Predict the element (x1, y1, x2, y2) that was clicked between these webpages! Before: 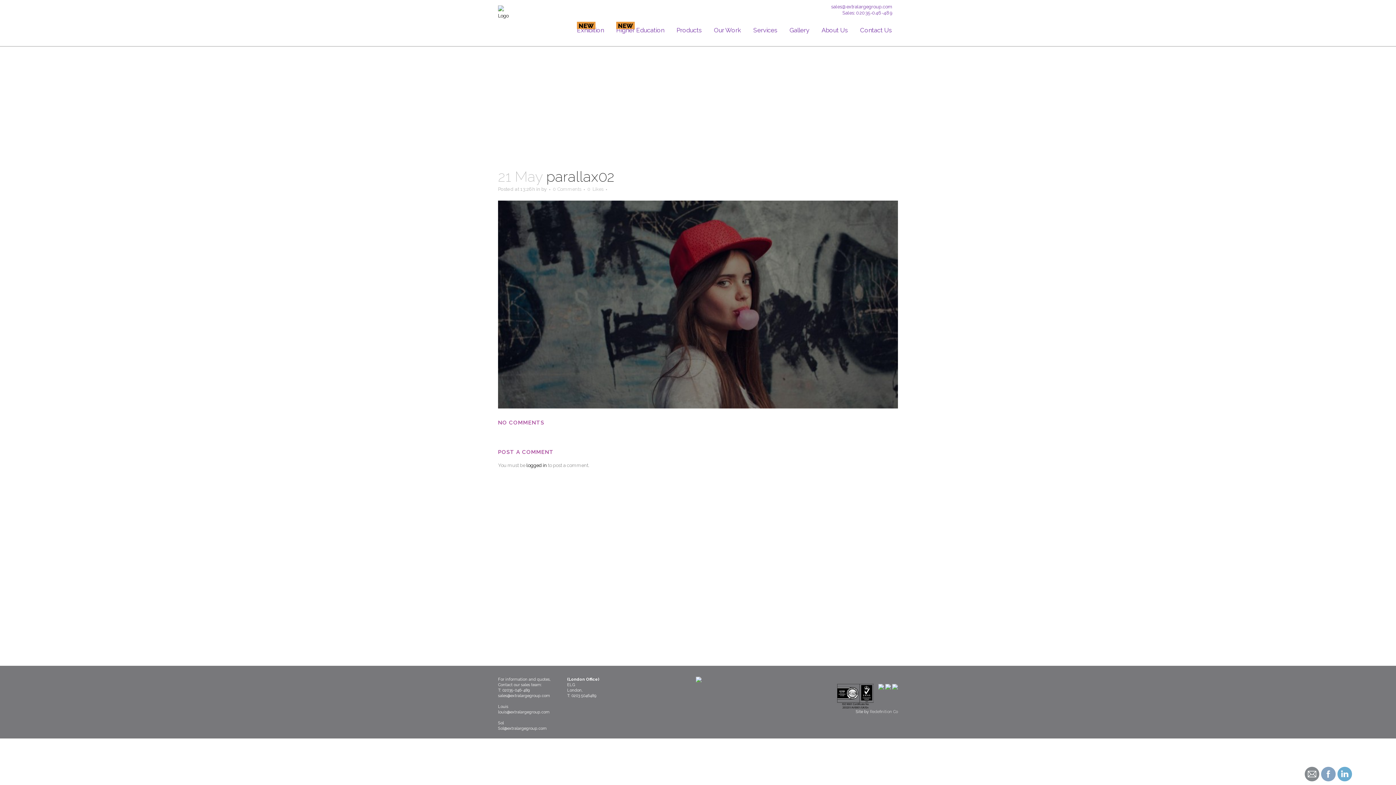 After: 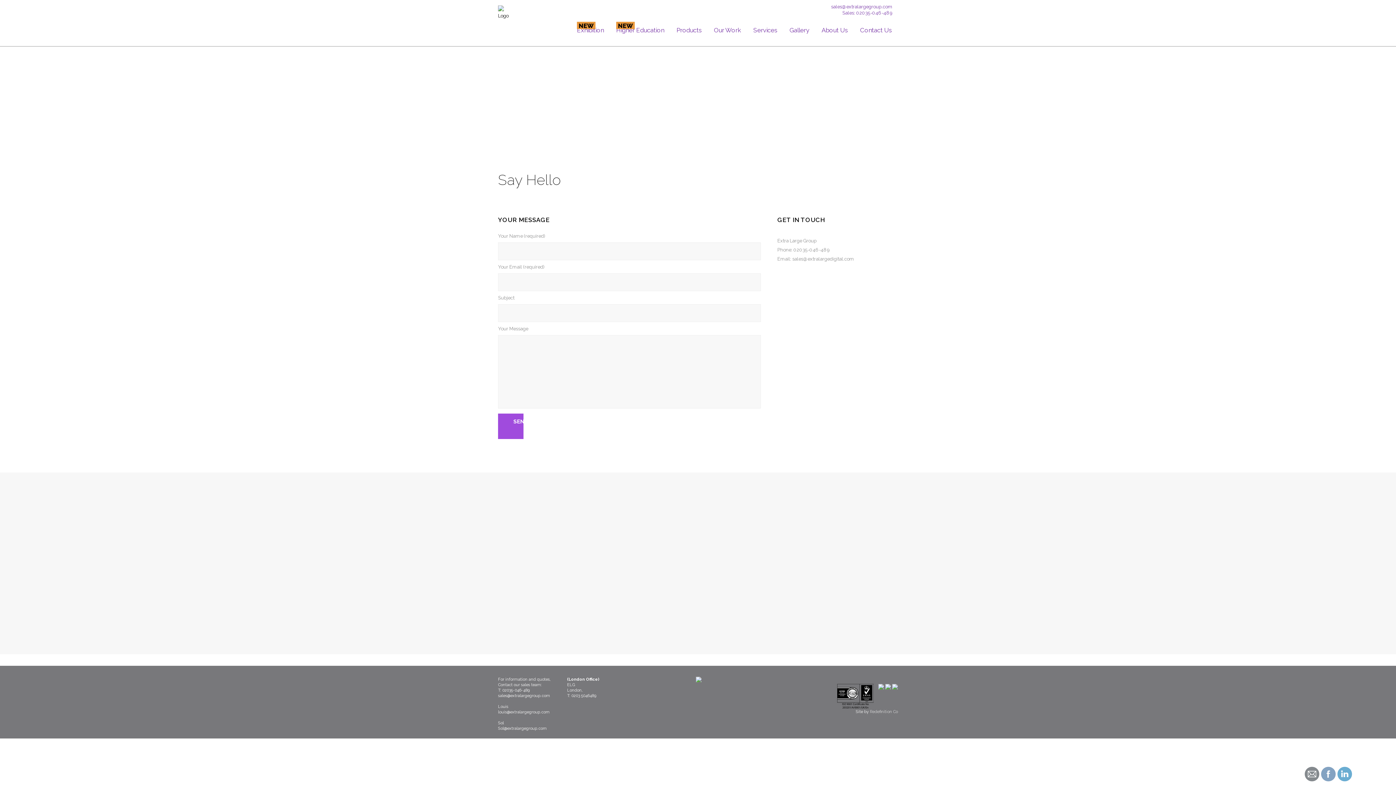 Action: bbox: (854, 14, 898, 46) label: Contact Us